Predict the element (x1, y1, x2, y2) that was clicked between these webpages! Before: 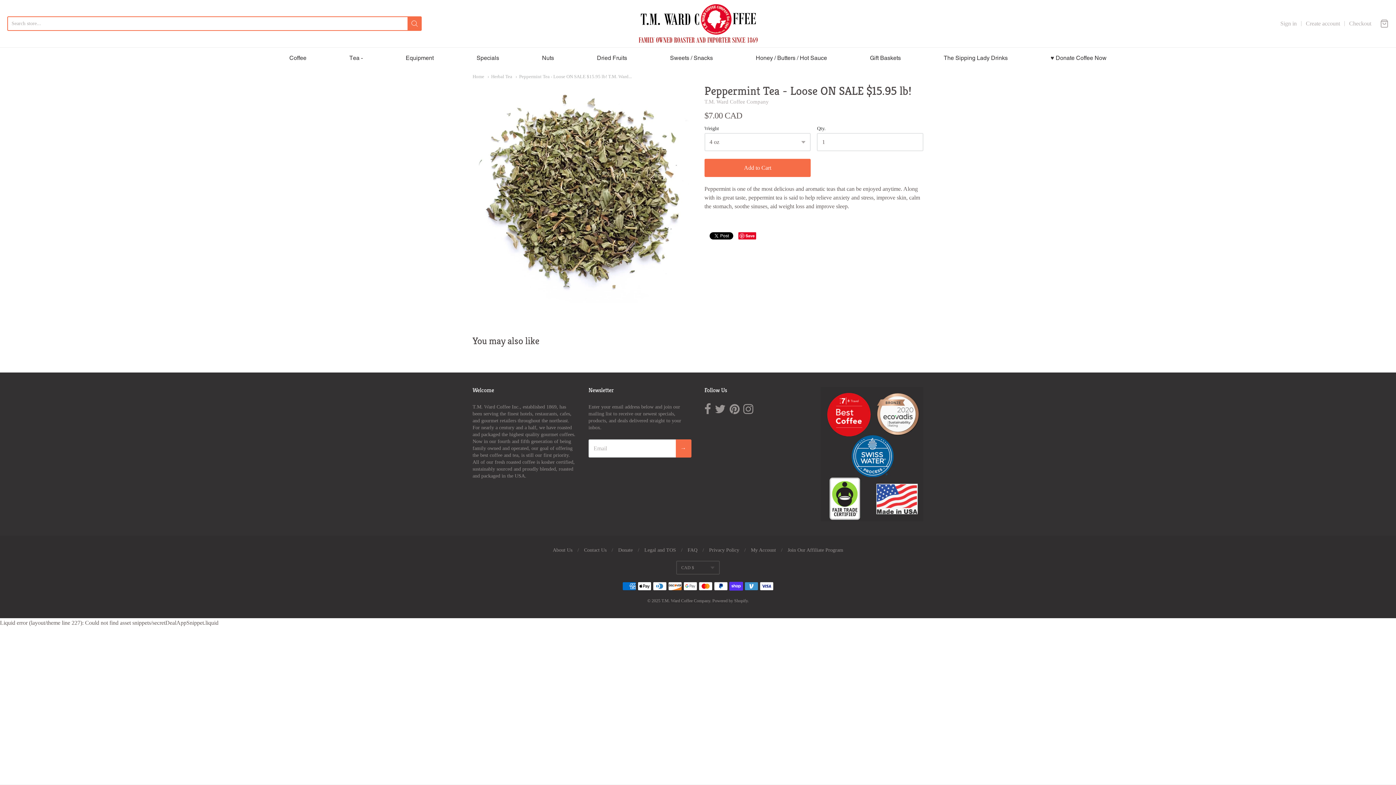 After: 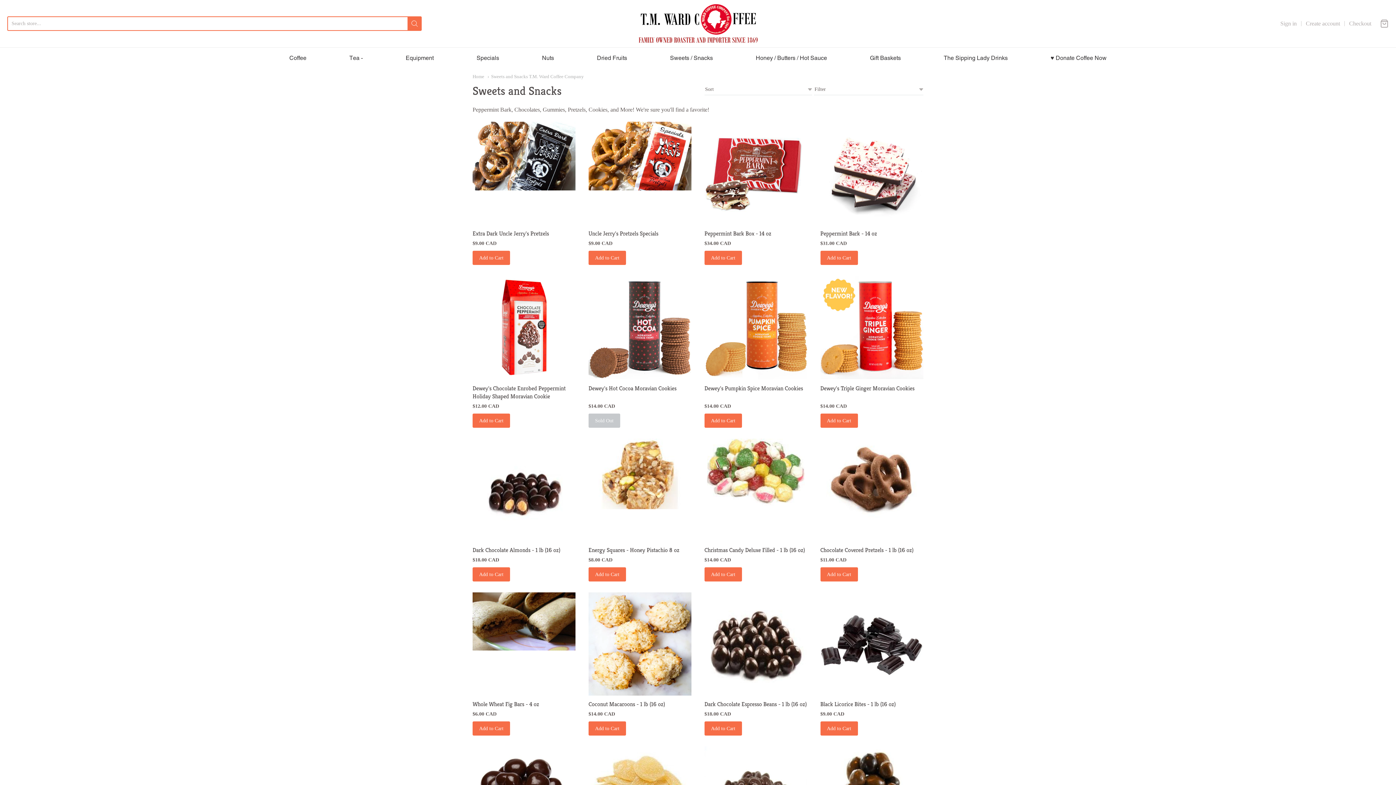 Action: label: Sweets / Snacks bbox: (670, 52, 713, 63)